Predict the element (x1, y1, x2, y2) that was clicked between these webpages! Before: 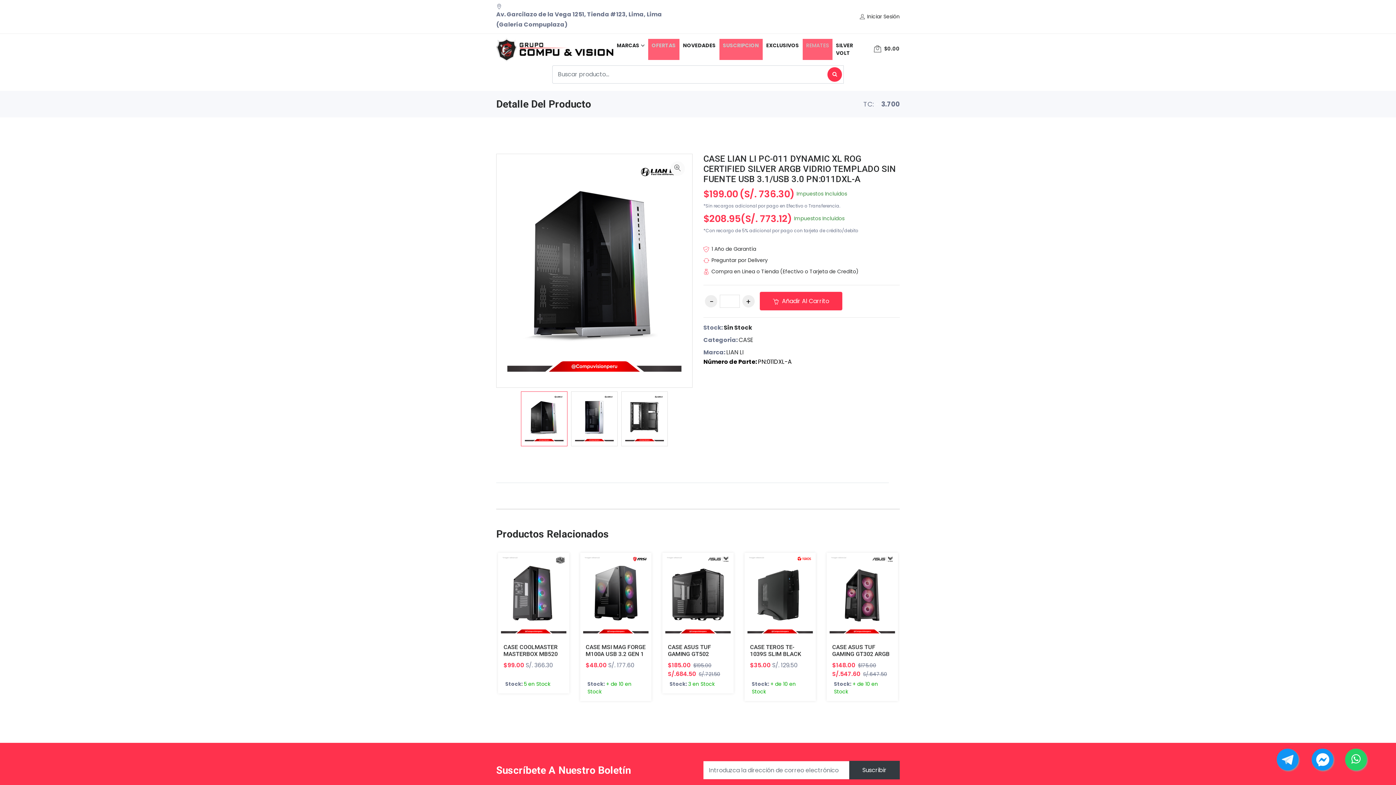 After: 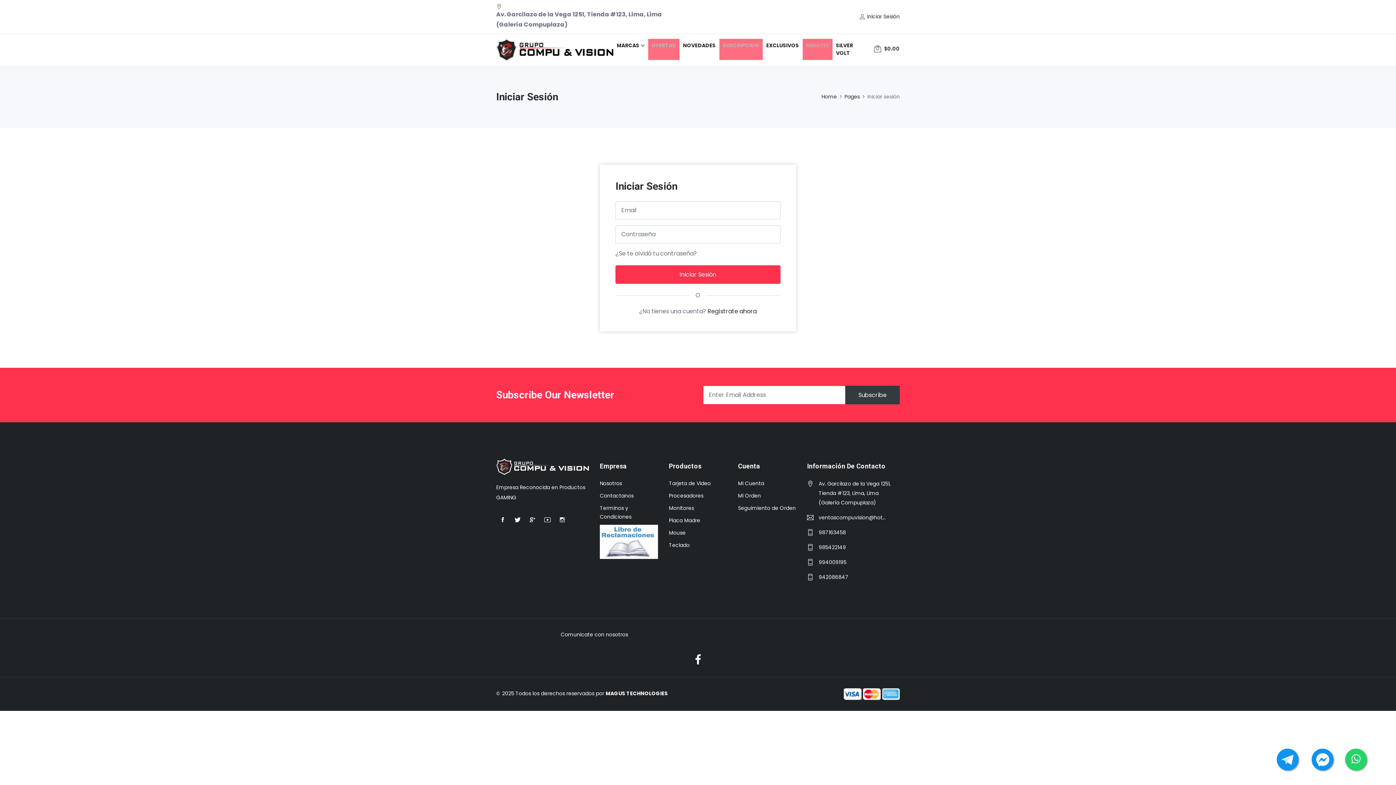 Action: label: Iniciar Sesión bbox: (860, 12, 900, 20)